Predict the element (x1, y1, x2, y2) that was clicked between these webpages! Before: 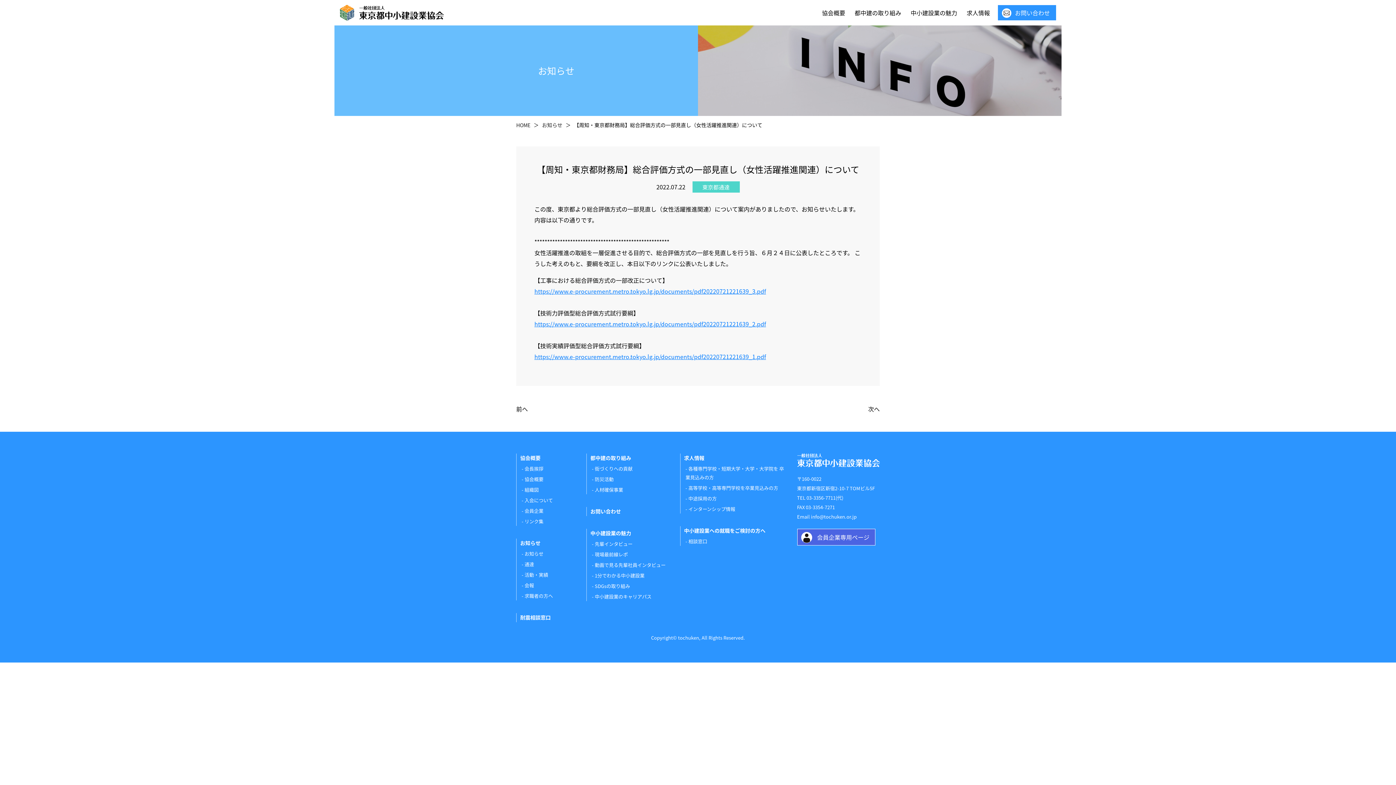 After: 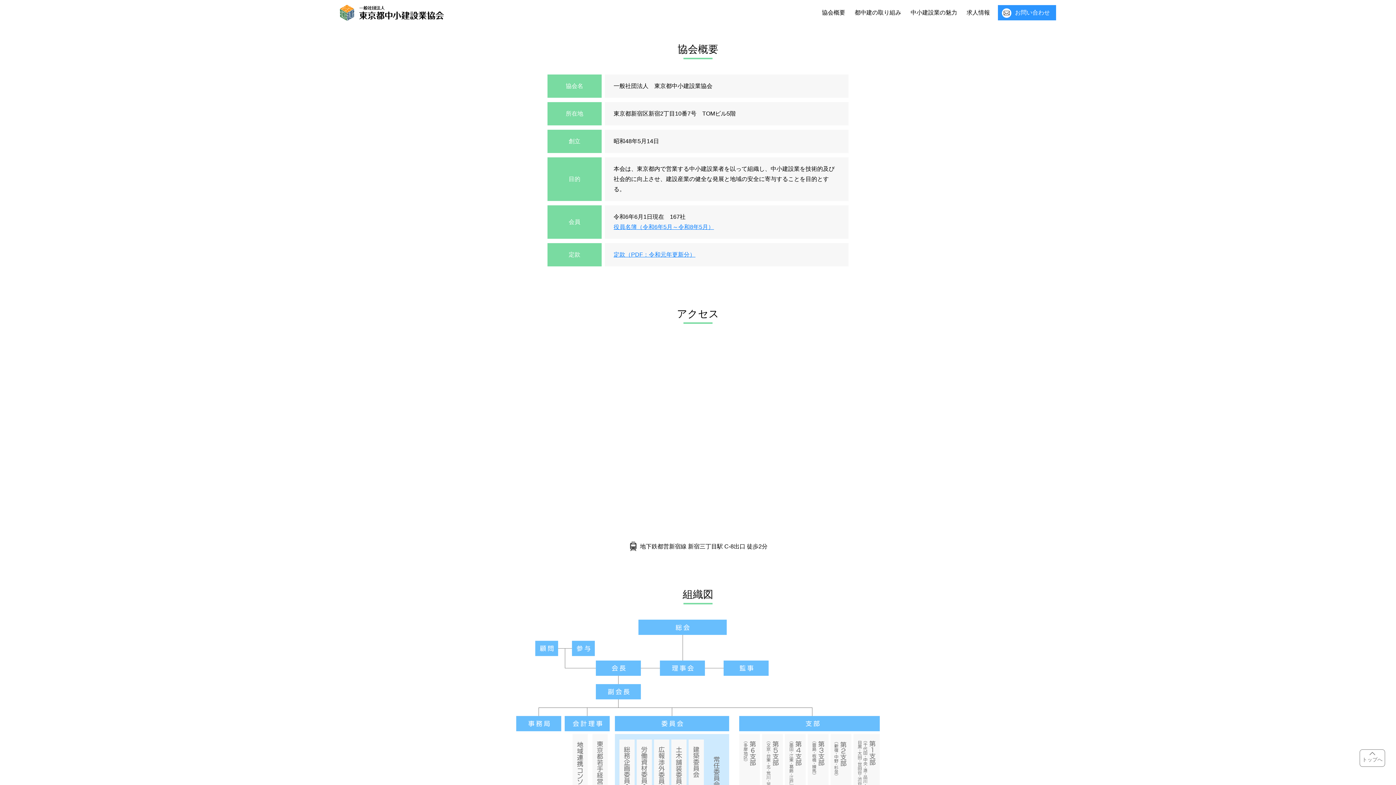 Action: label: 協会概要 bbox: (524, 476, 543, 482)